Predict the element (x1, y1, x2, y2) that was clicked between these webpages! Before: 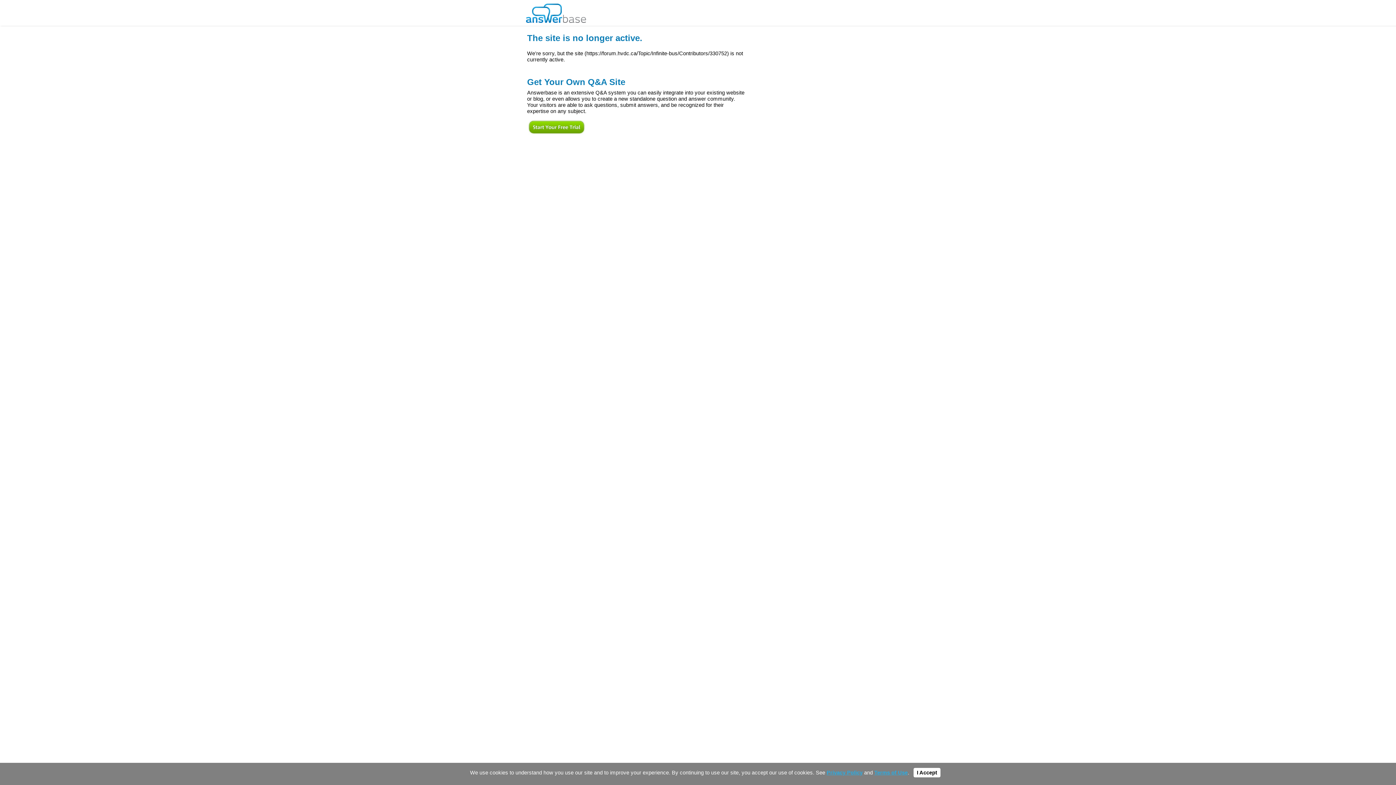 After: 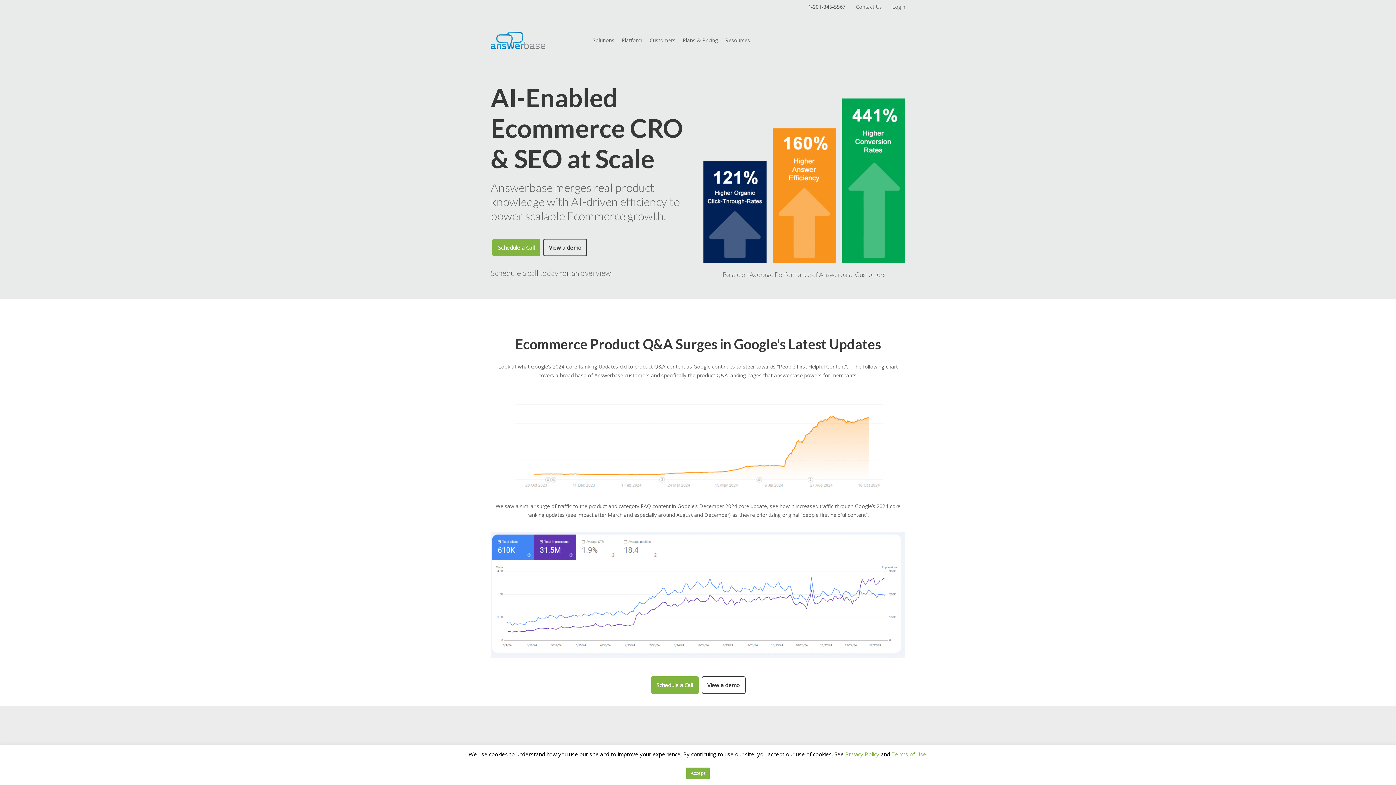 Action: bbox: (526, 0, 586, 22)